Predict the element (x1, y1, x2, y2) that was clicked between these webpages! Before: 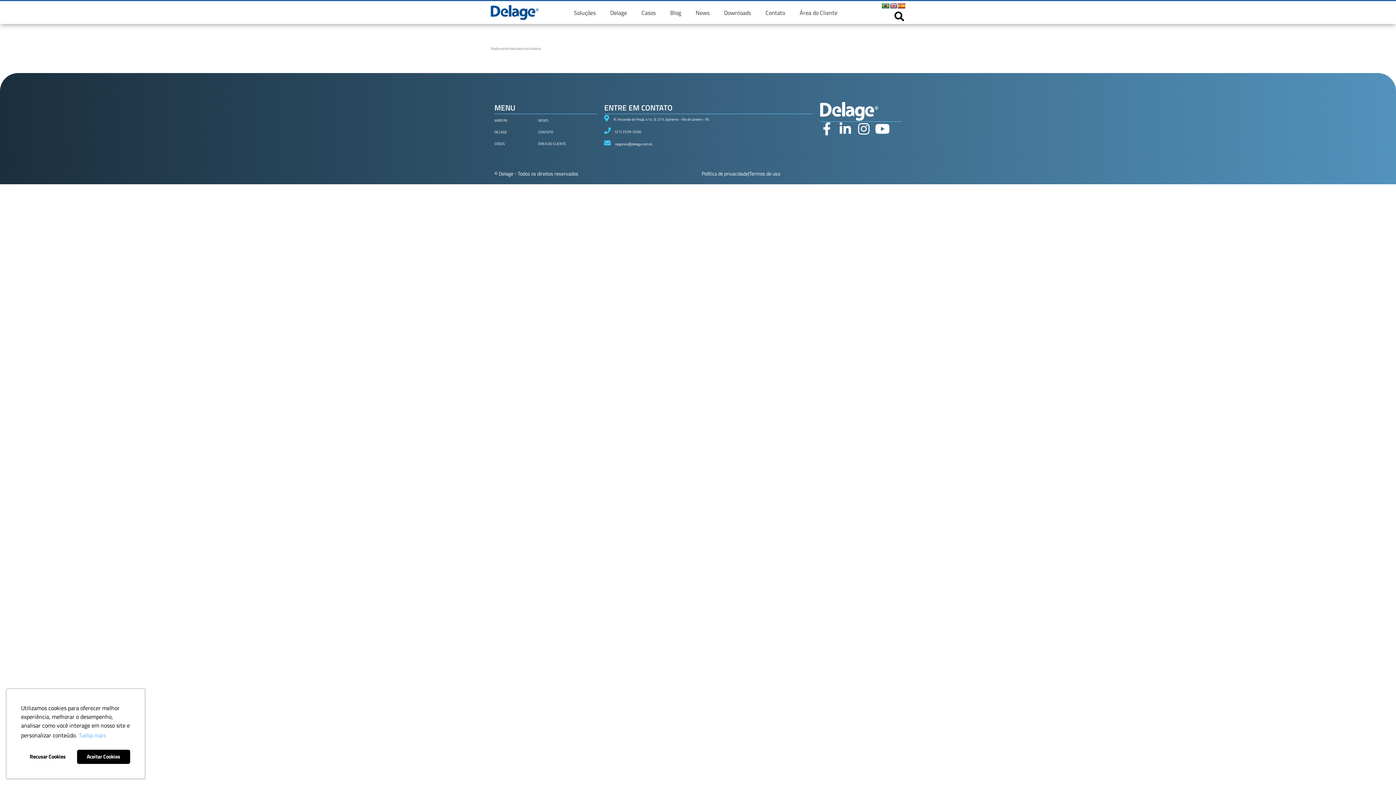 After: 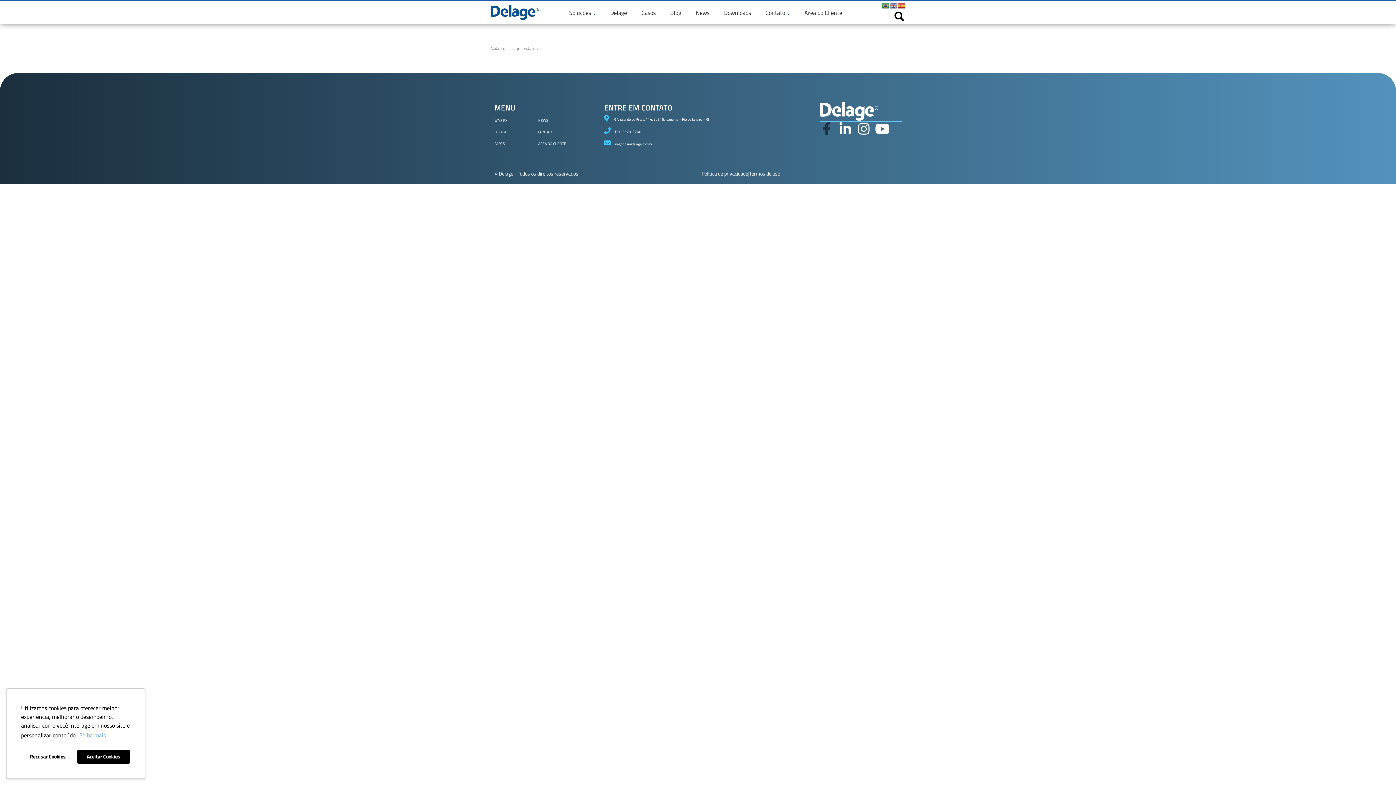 Action: bbox: (820, 122, 833, 135) label: Facebook-f